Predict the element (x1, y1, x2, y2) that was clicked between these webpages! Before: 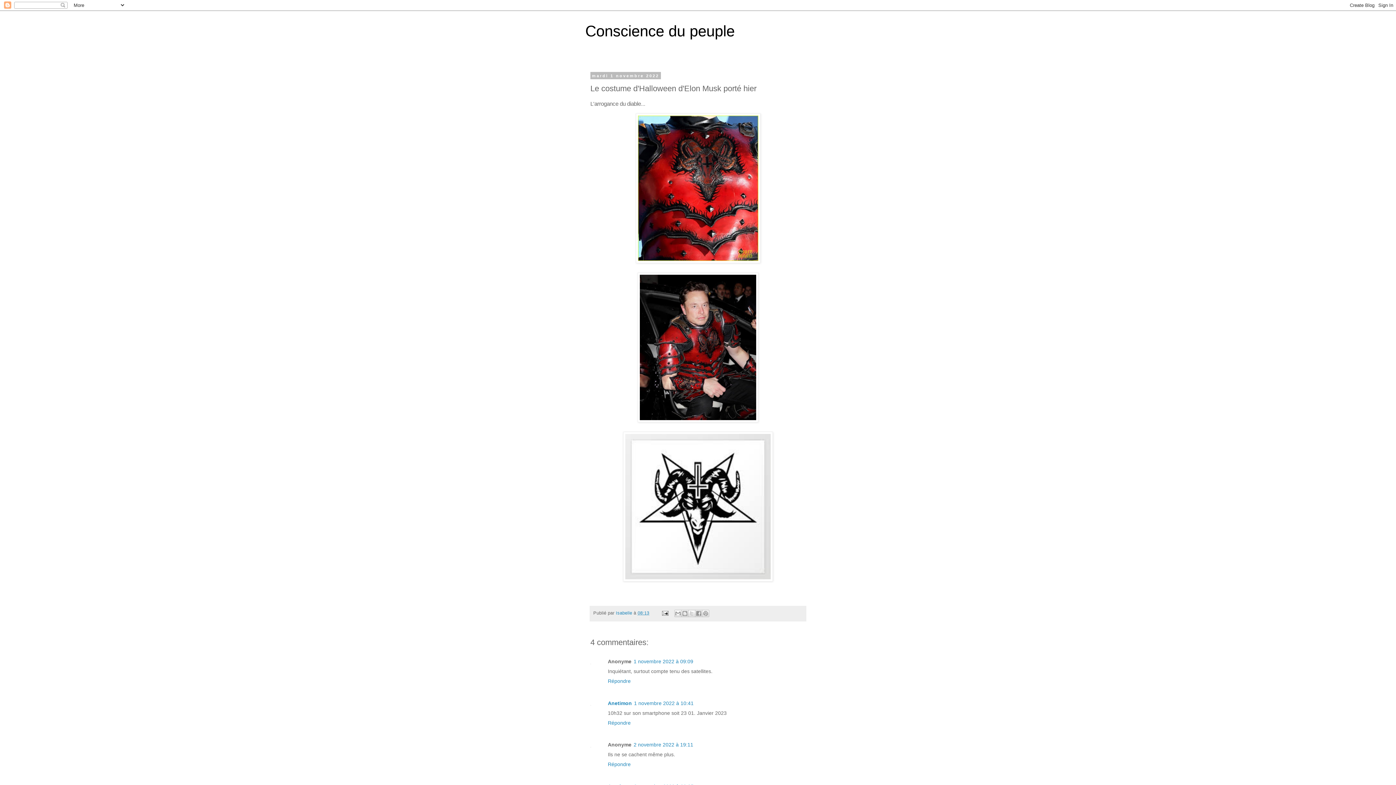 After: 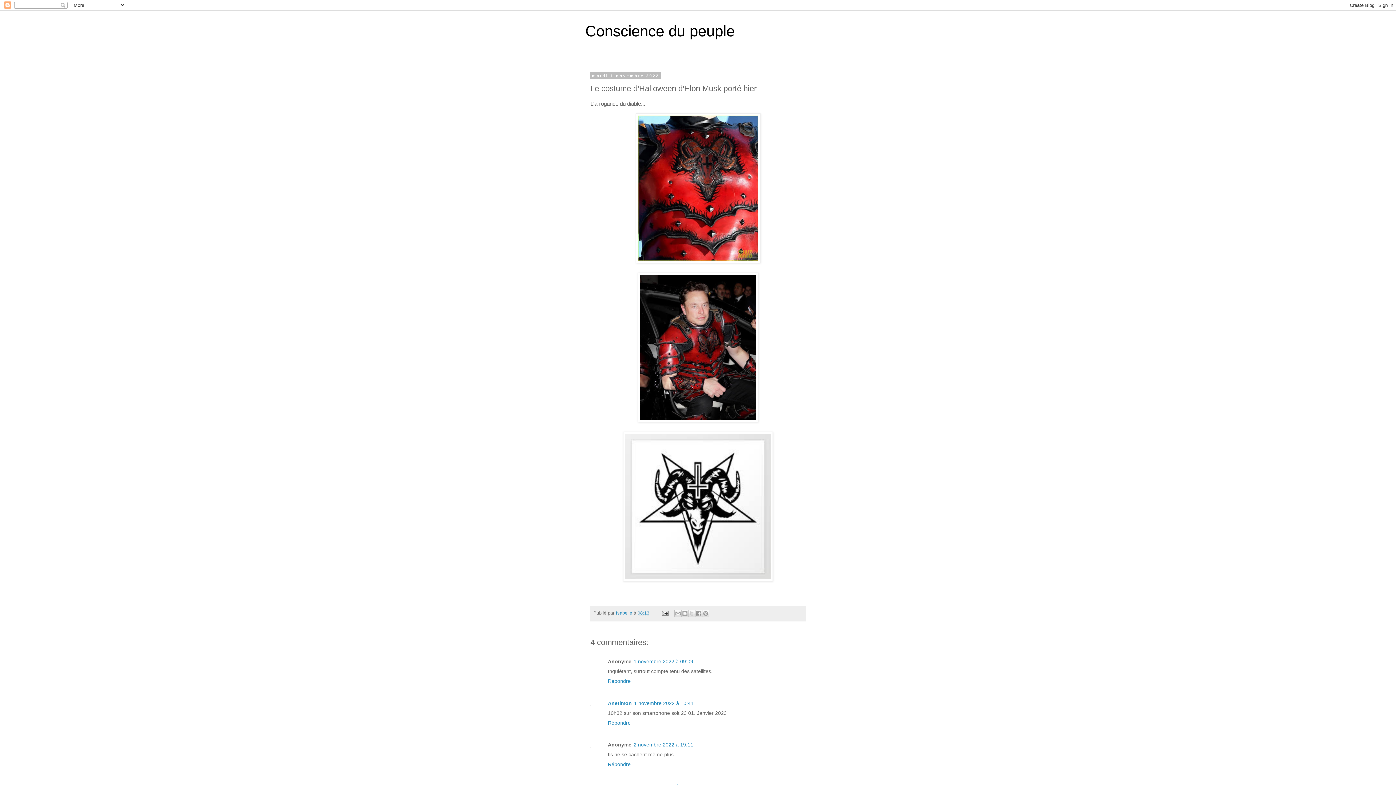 Action: label: 08:13 bbox: (637, 611, 649, 616)